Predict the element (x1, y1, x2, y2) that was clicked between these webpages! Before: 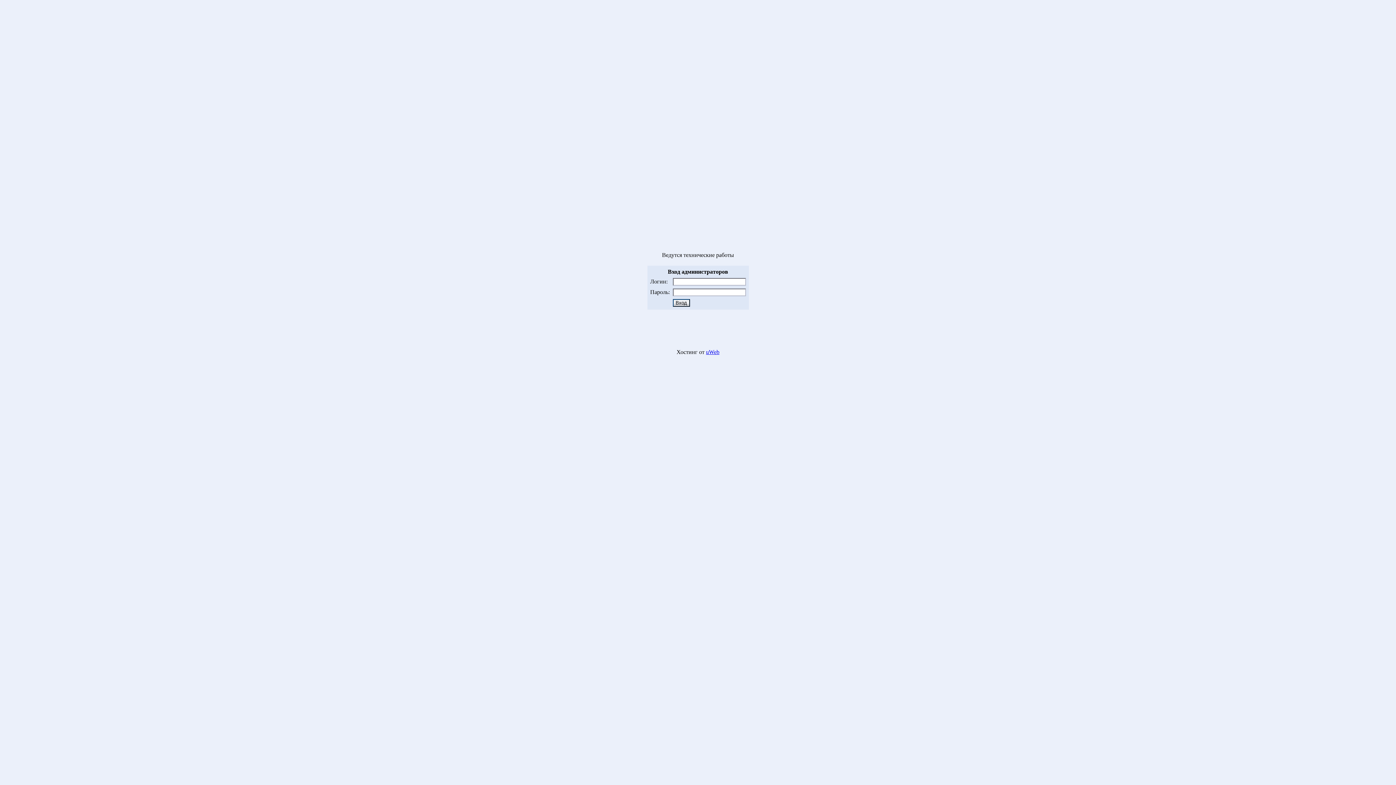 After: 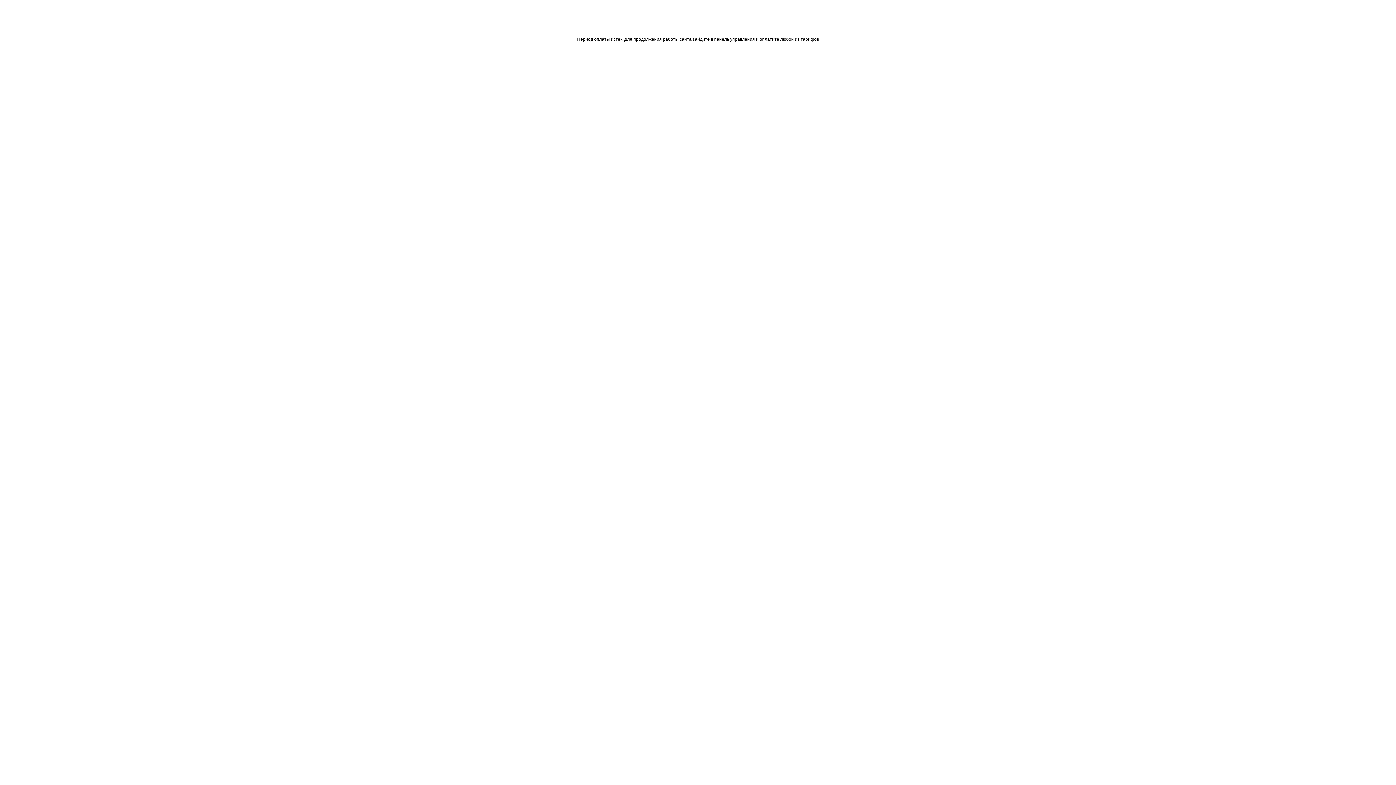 Action: bbox: (672, 299, 690, 306) label: Вход